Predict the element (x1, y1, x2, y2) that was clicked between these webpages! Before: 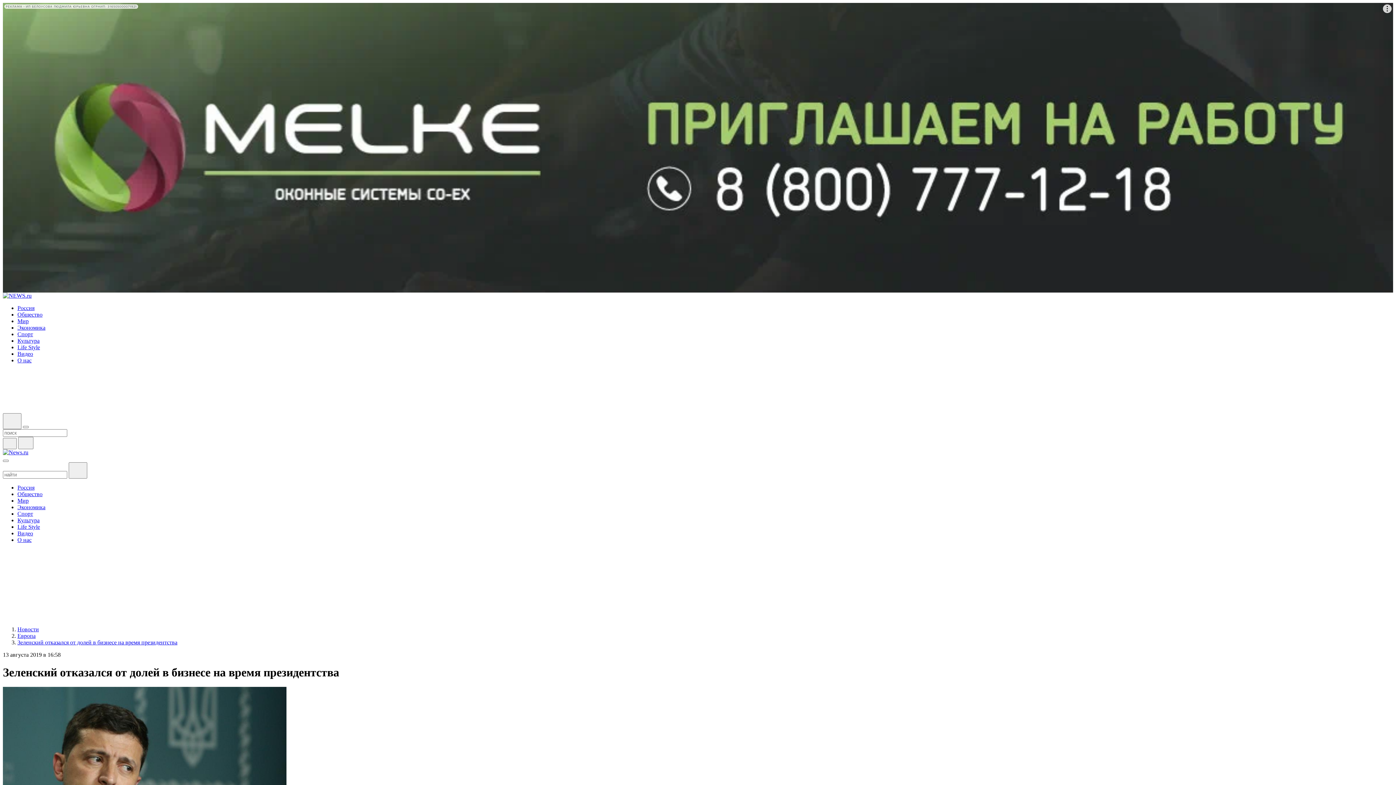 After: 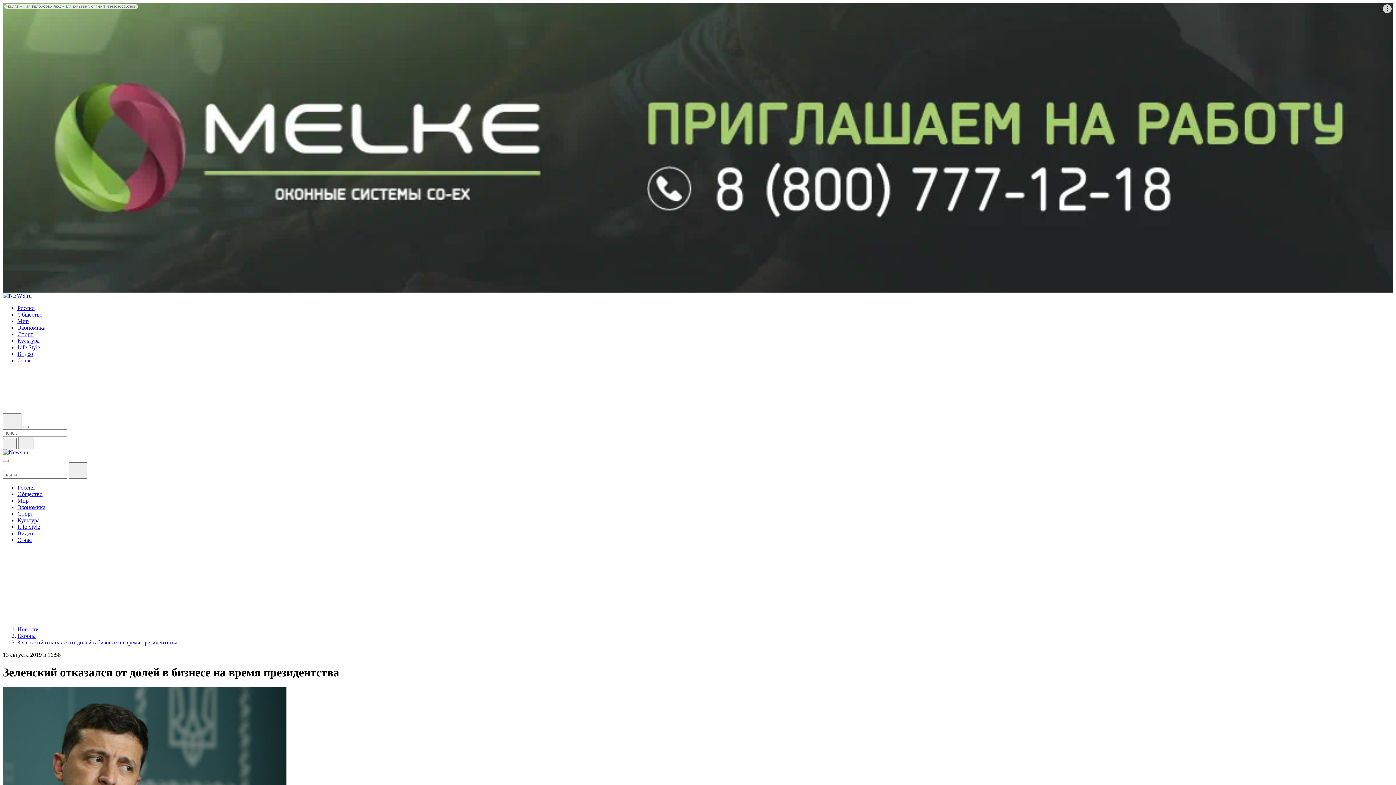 Action: bbox: (2, 614, 15, 620)